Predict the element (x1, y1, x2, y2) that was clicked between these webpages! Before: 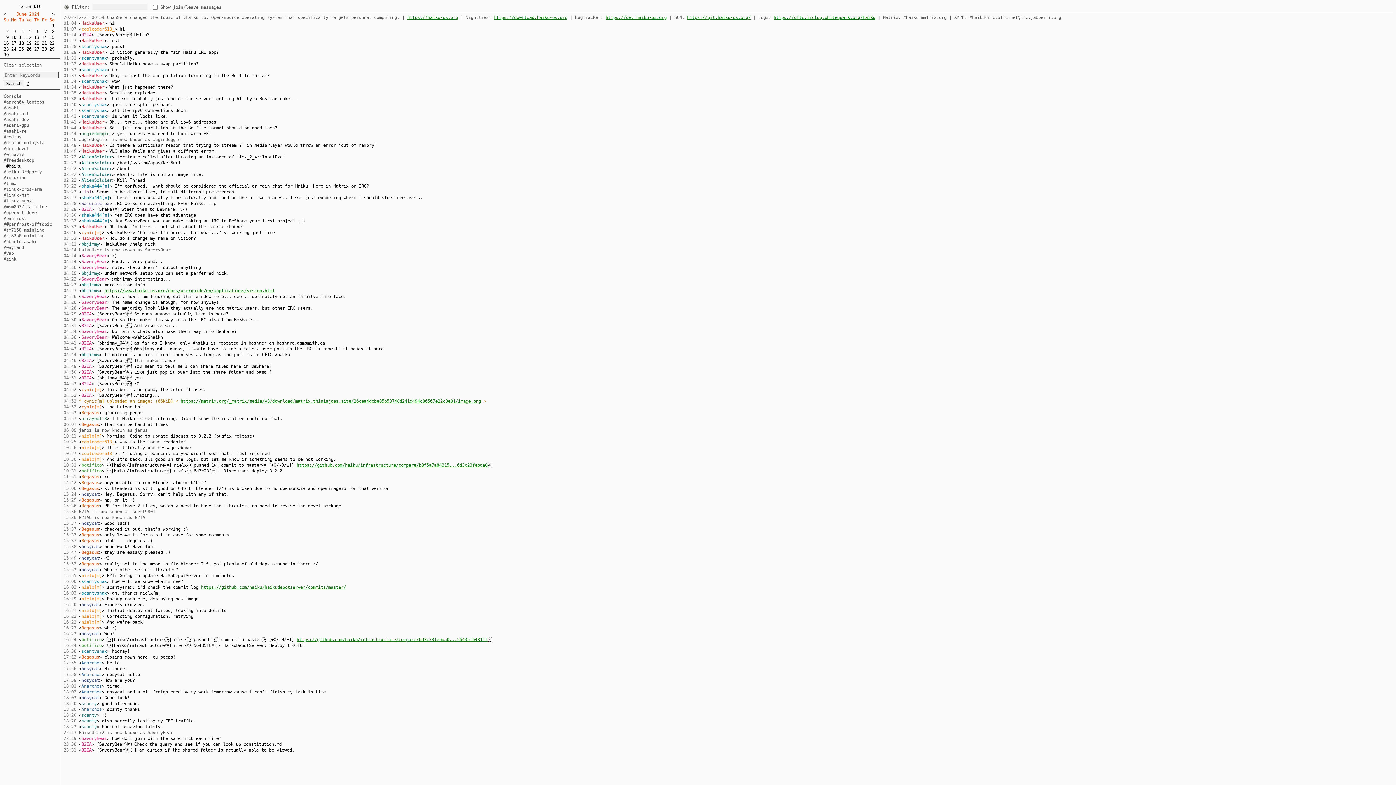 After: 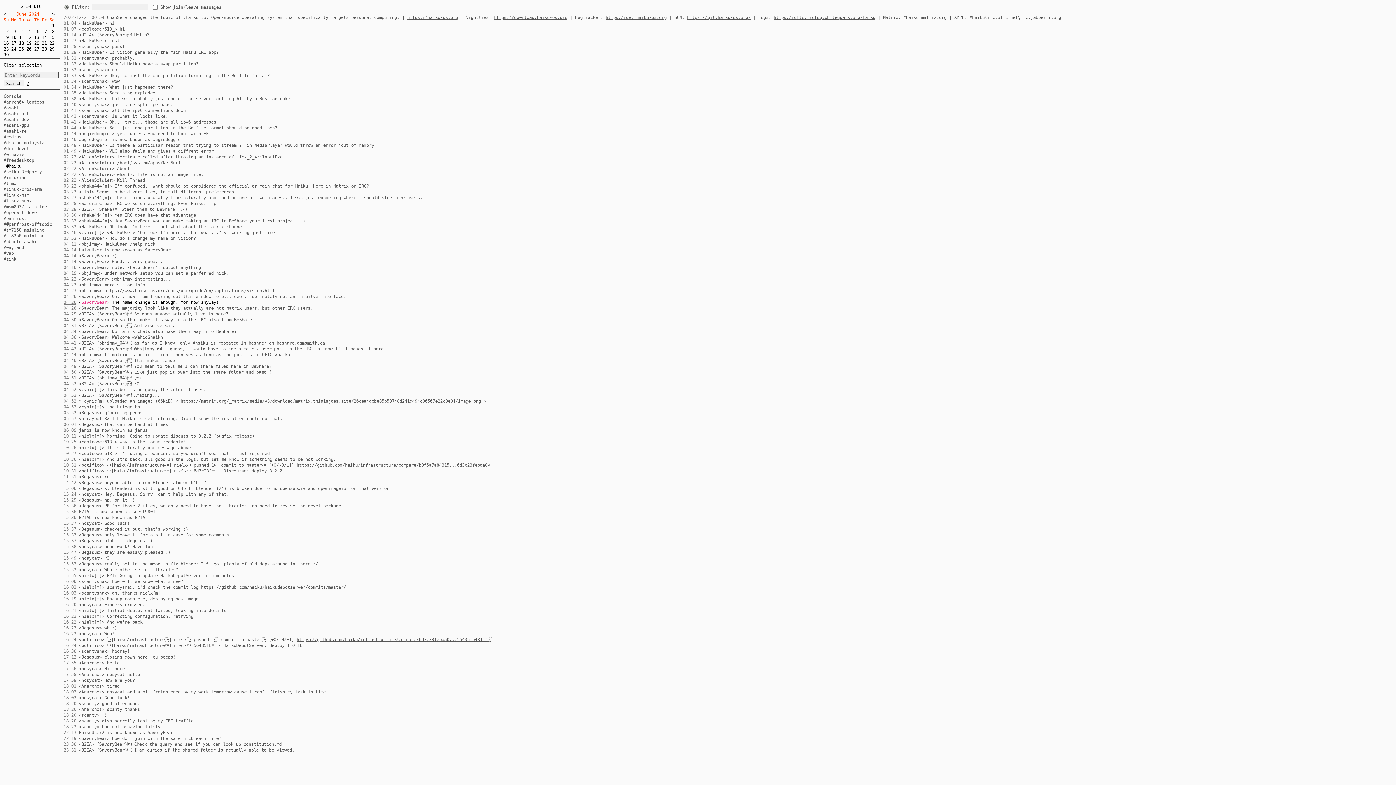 Action: label: 04:26 bbox: (63, 300, 76, 305)